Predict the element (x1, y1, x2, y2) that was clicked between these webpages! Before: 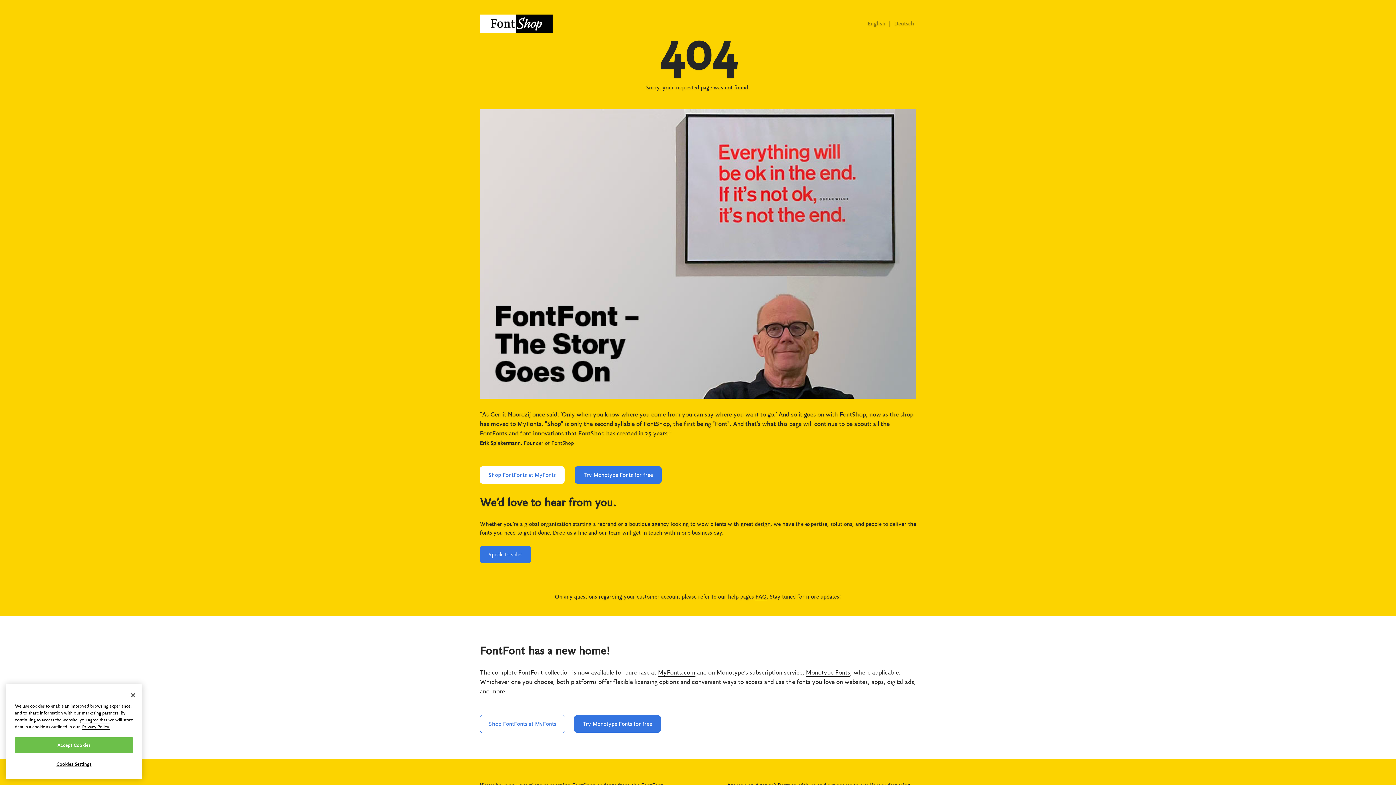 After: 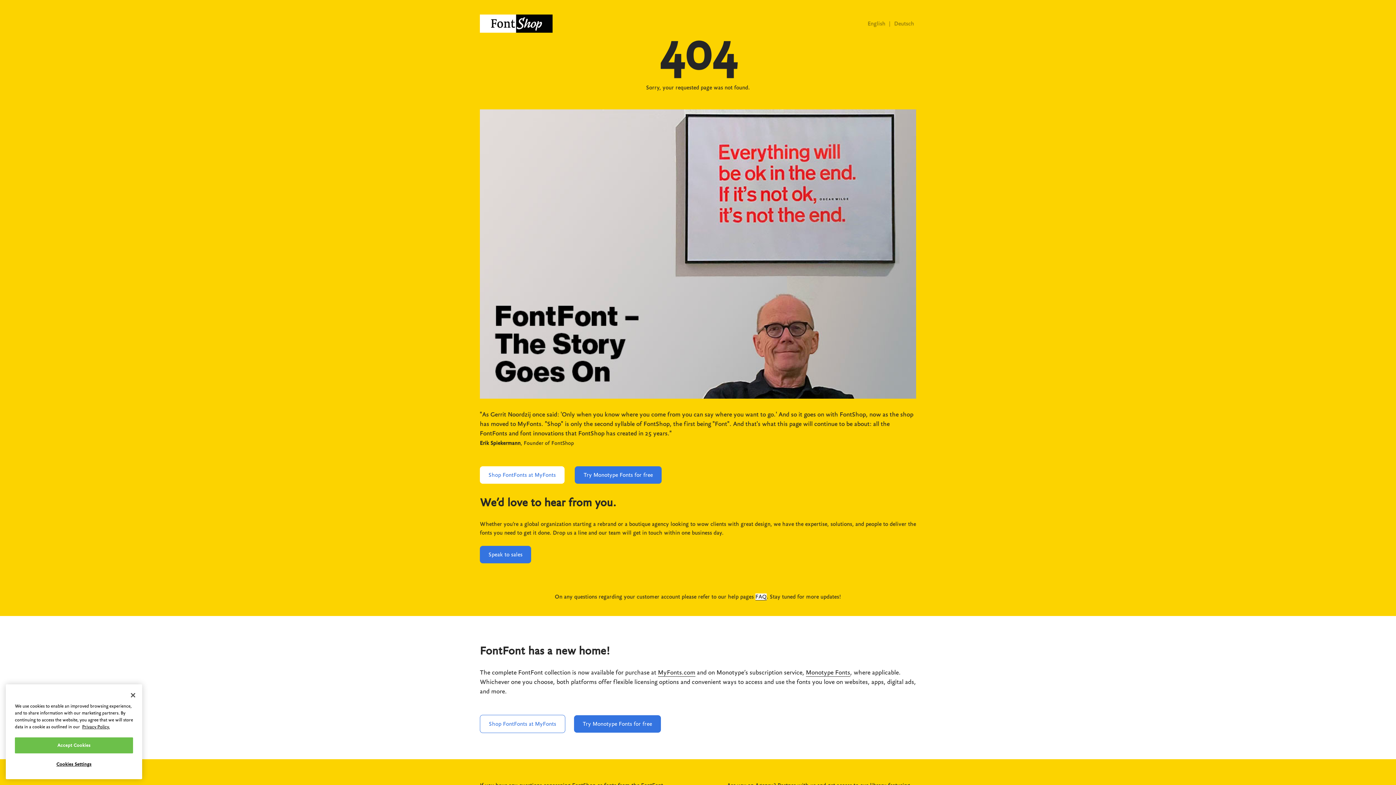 Action: bbox: (755, 593, 766, 600) label: FAQ